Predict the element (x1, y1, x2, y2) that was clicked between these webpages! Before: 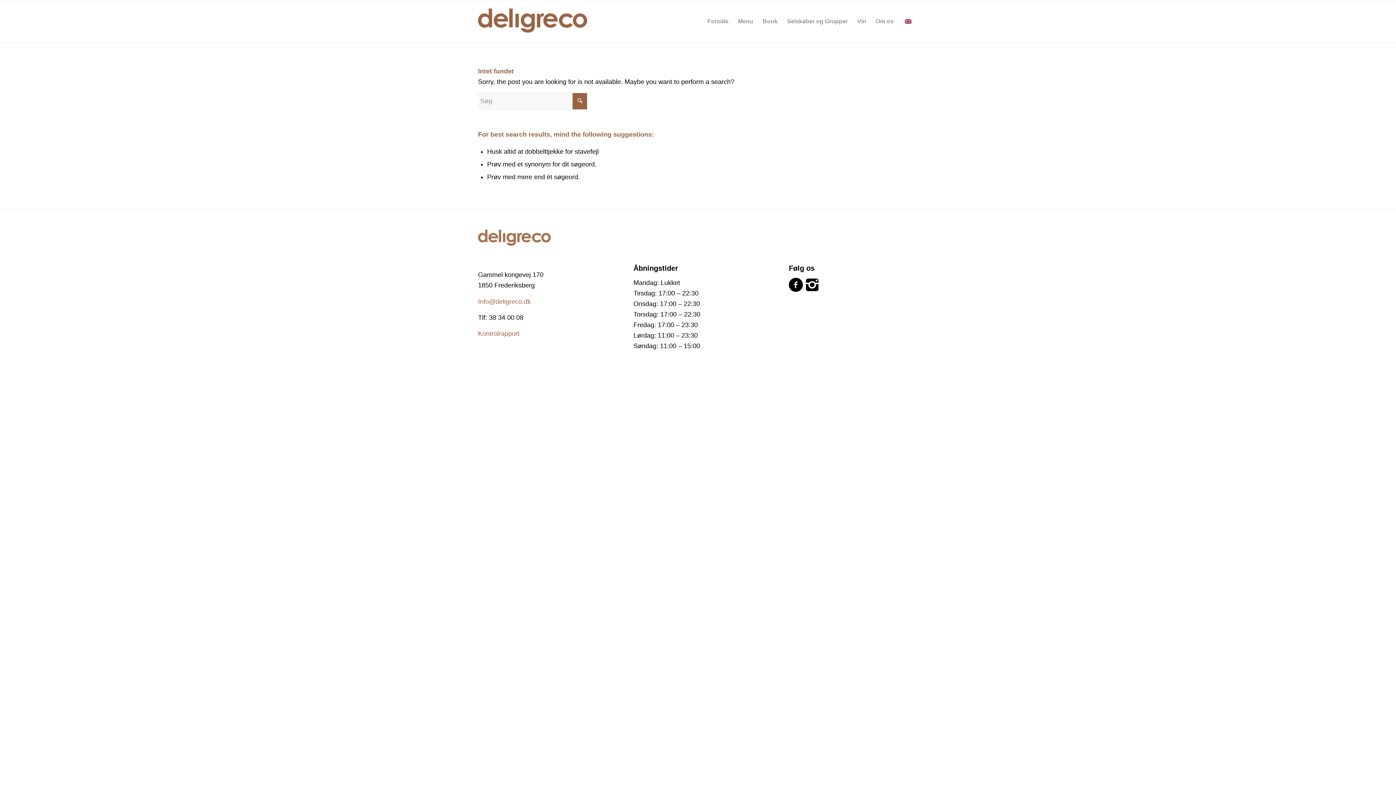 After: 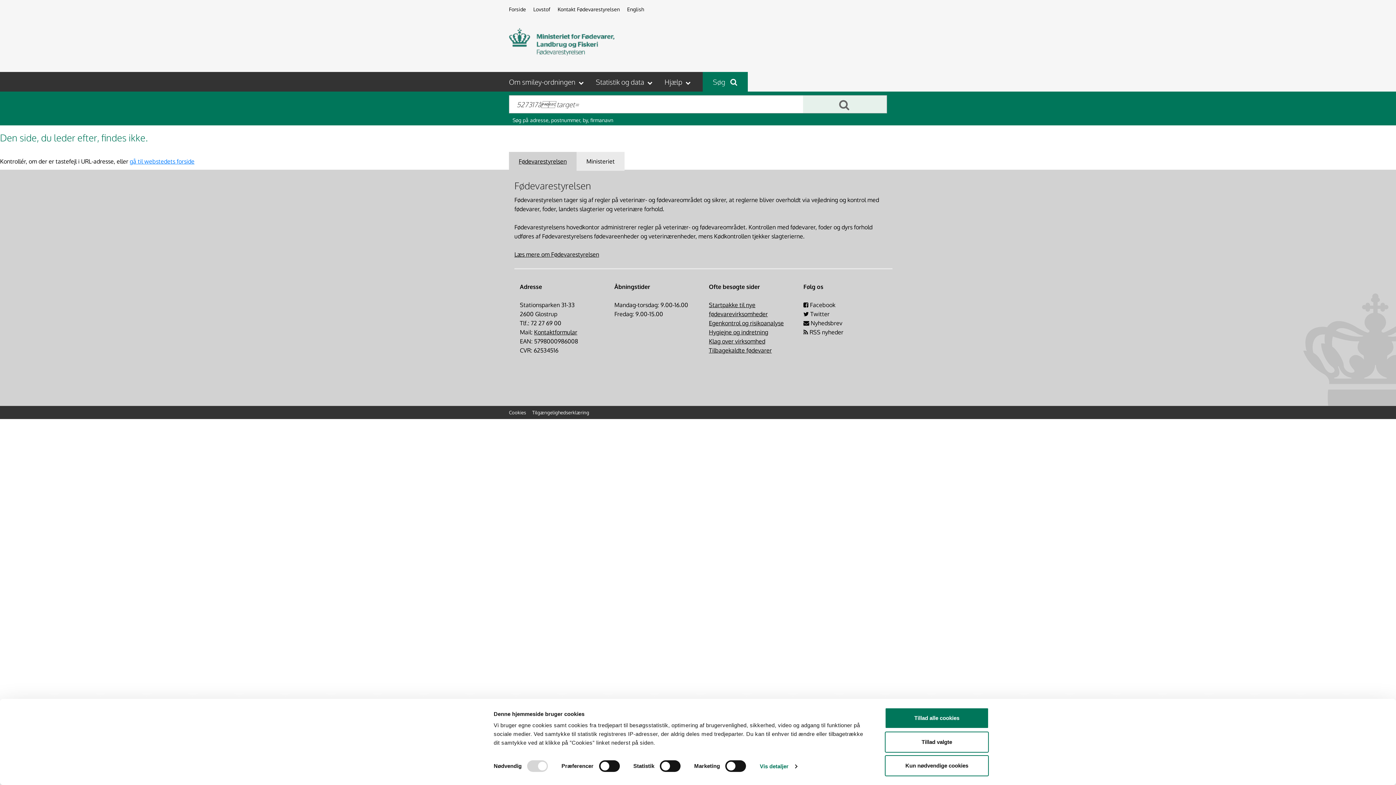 Action: bbox: (478, 330, 519, 337) label: Kontrolrapport